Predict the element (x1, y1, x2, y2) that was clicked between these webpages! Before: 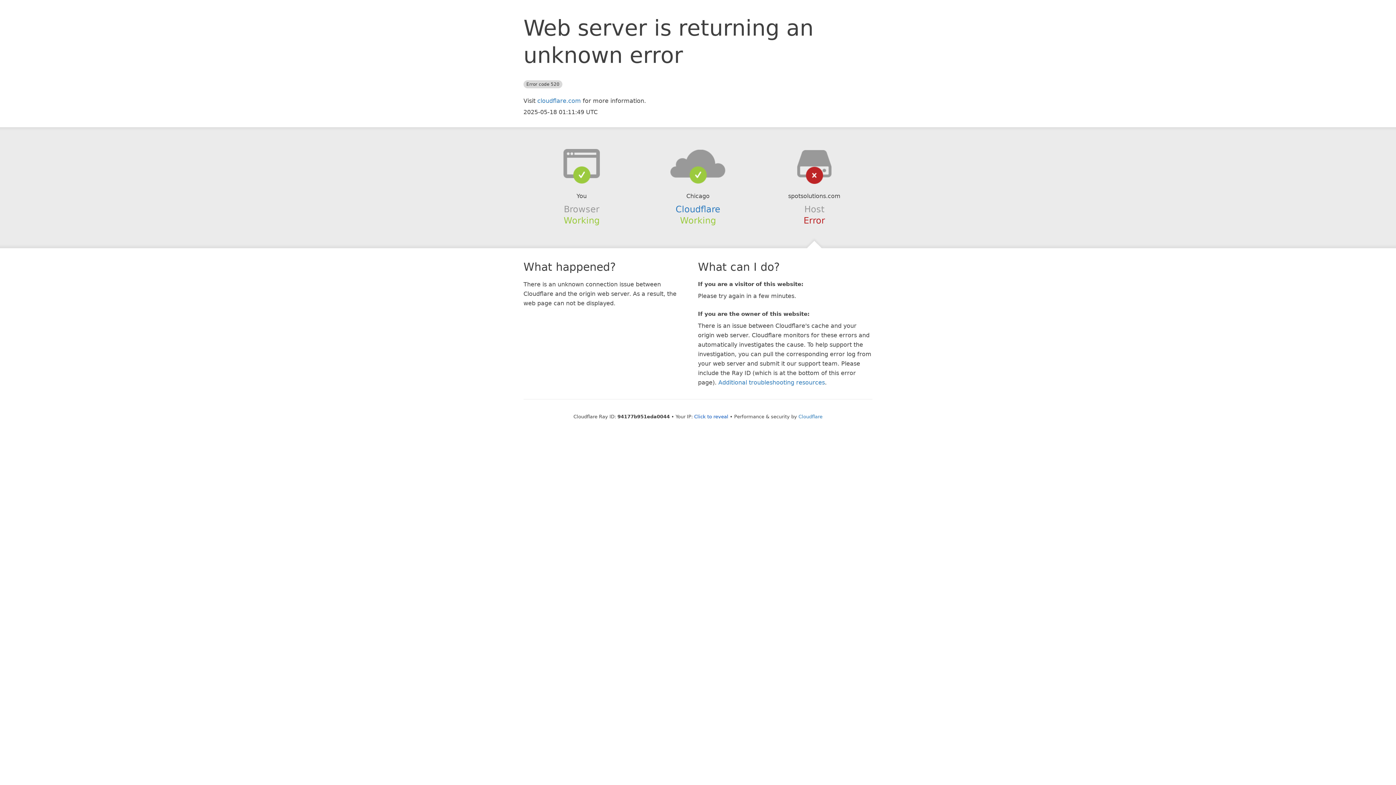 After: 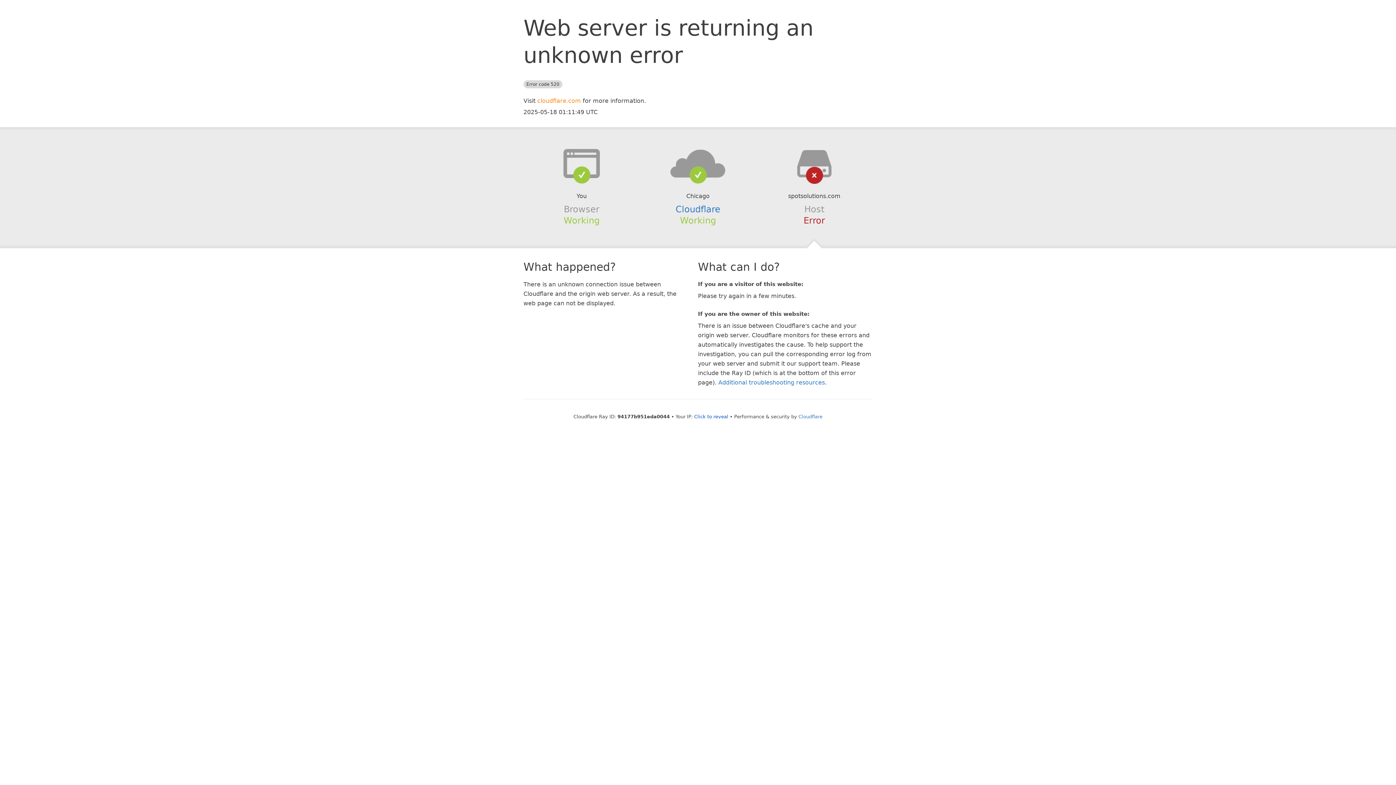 Action: bbox: (537, 97, 581, 104) label: cloudflare.com